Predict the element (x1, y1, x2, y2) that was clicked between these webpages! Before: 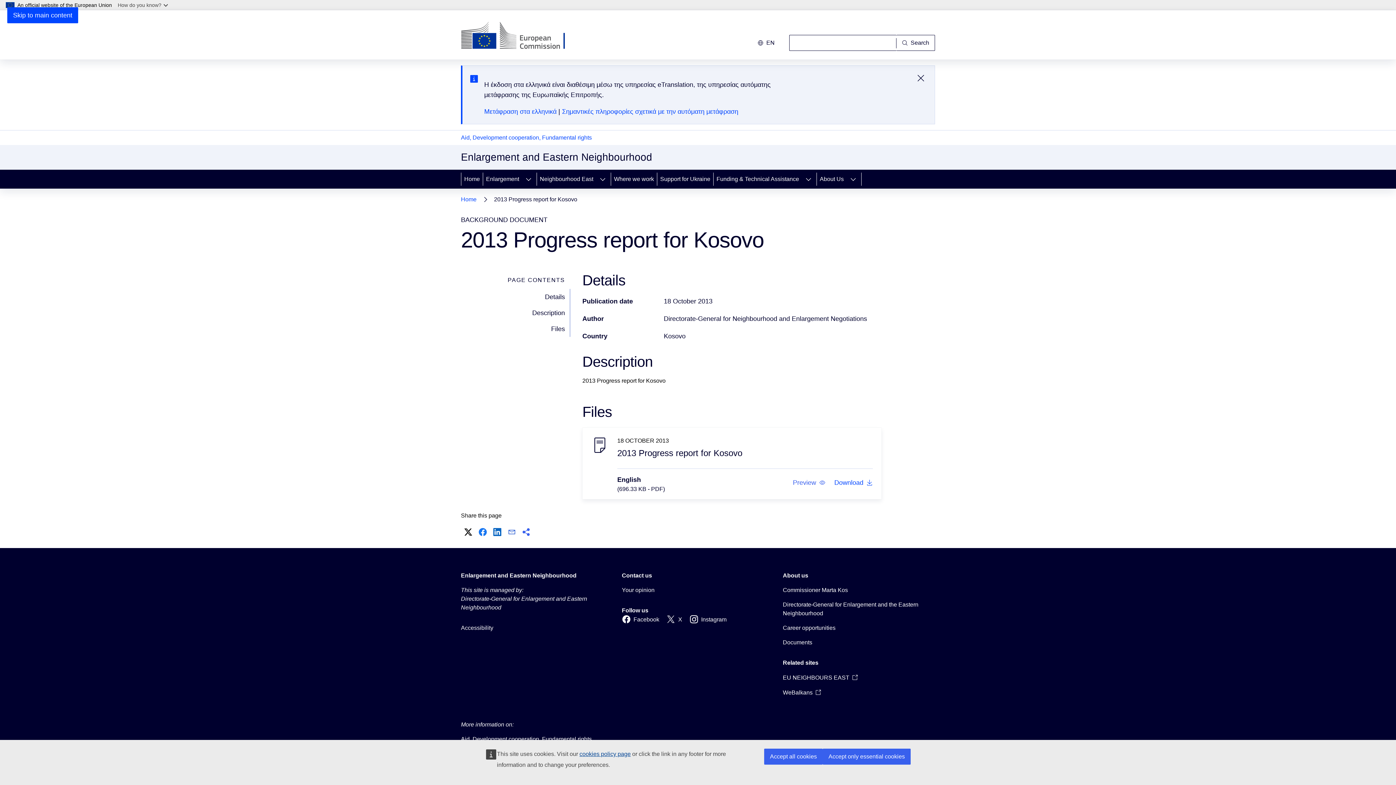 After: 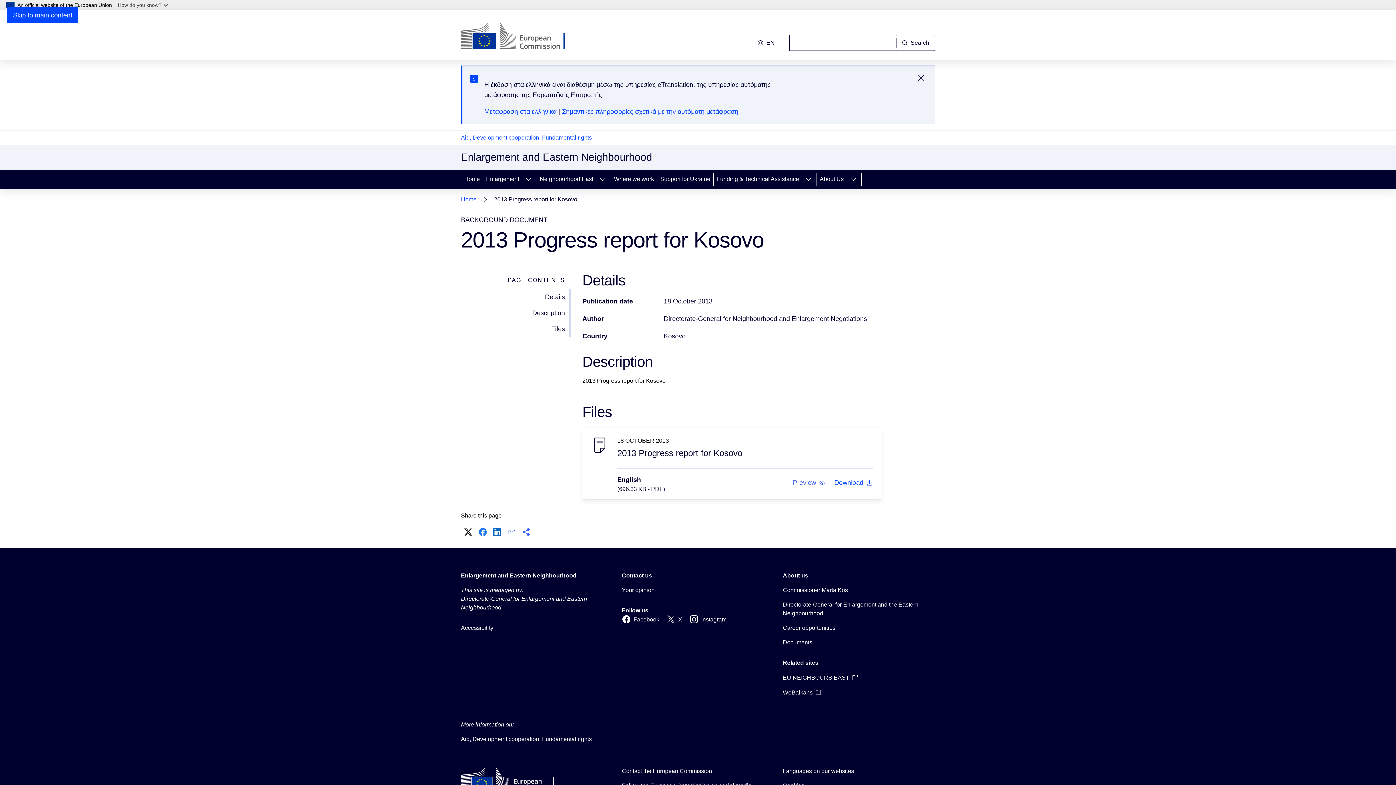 Action: label: Accept only essential cookies bbox: (822, 749, 910, 765)